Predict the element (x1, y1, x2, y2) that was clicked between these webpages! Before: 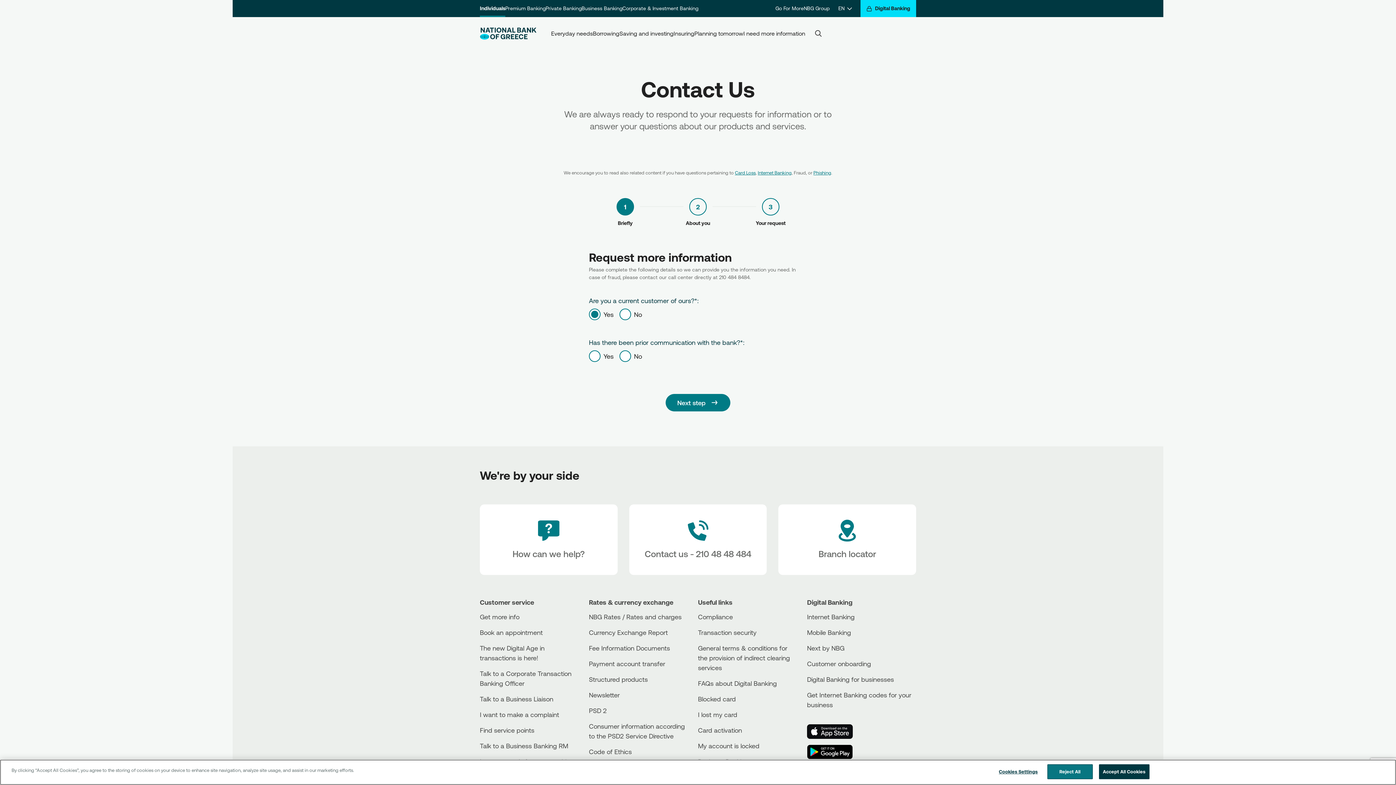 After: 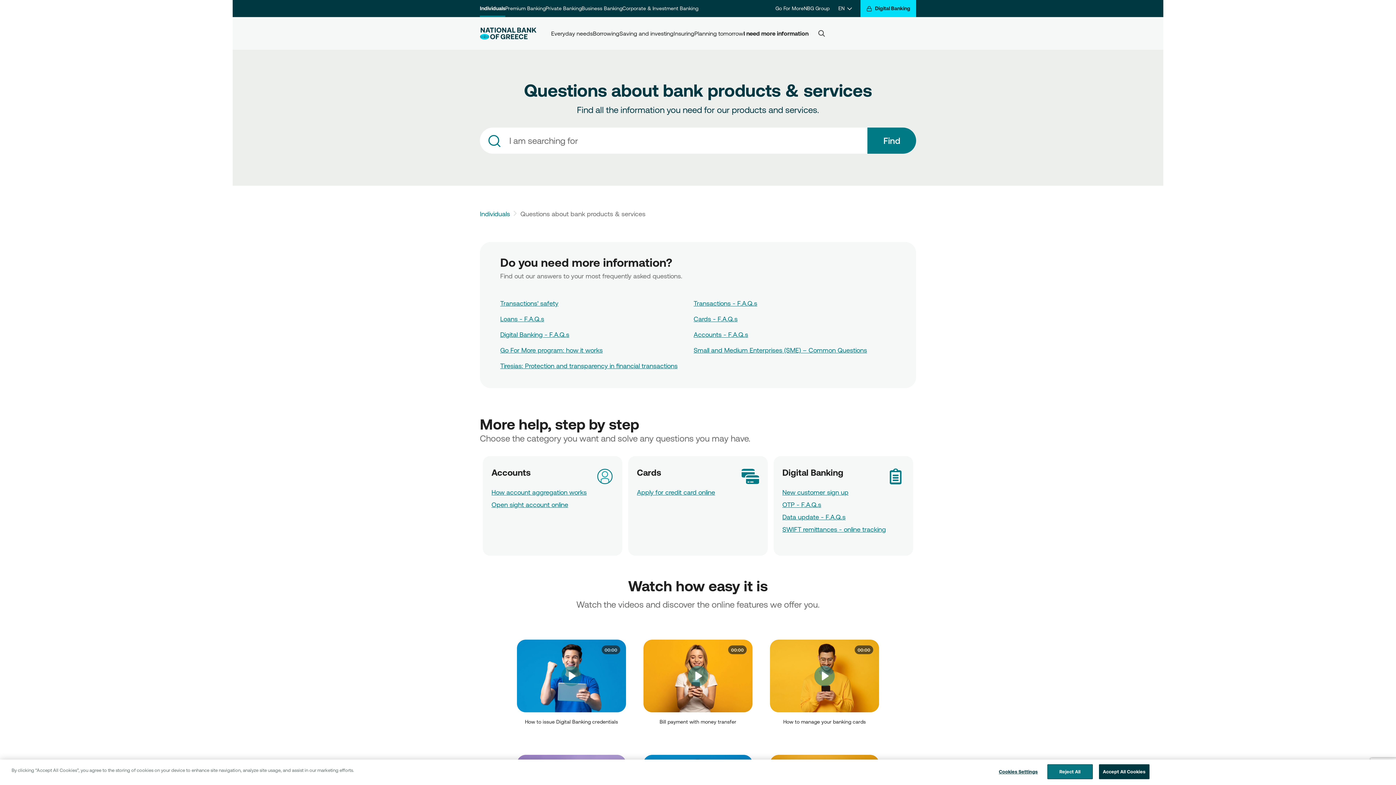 Action: label: I need more information bbox: (743, 30, 805, 36)